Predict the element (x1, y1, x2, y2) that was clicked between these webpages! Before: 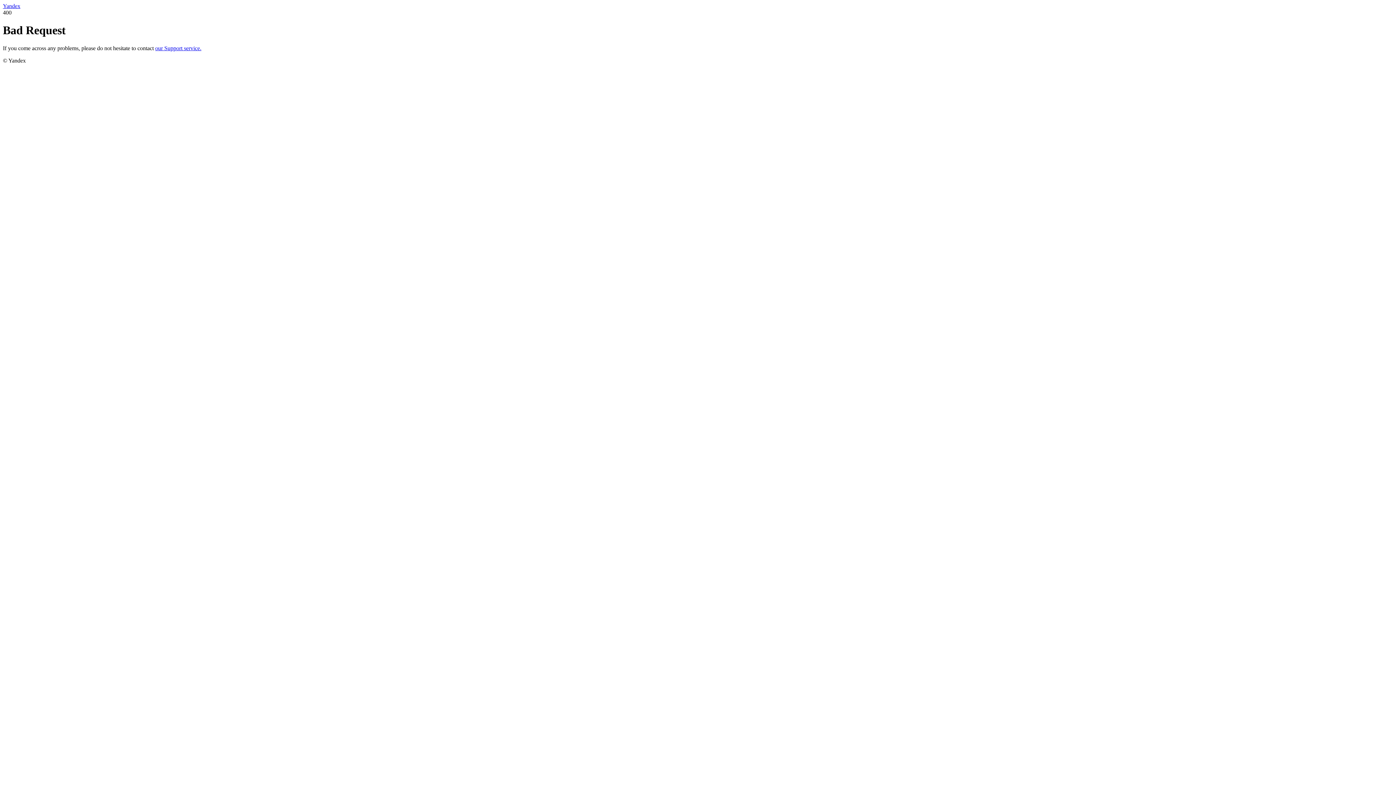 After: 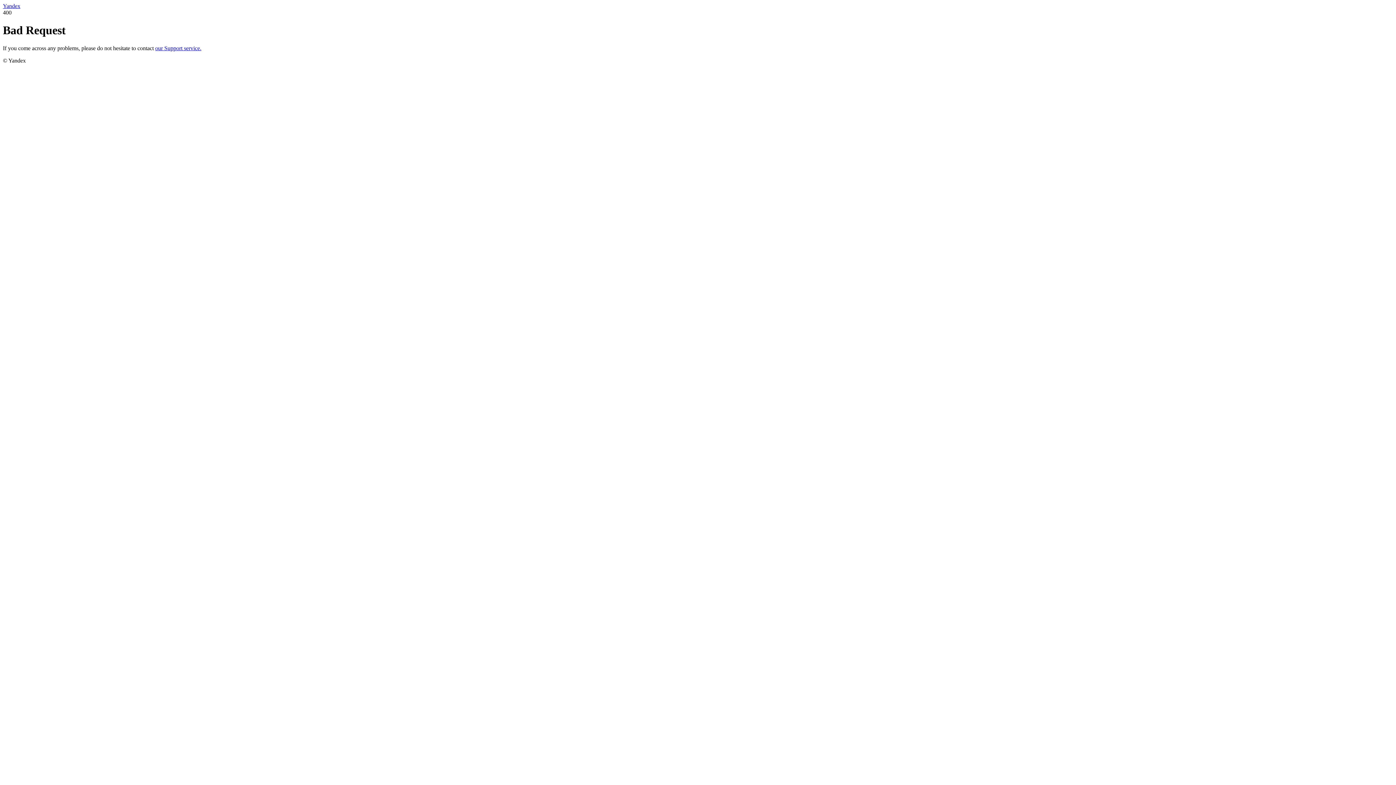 Action: label: our Support service. bbox: (155, 45, 201, 51)